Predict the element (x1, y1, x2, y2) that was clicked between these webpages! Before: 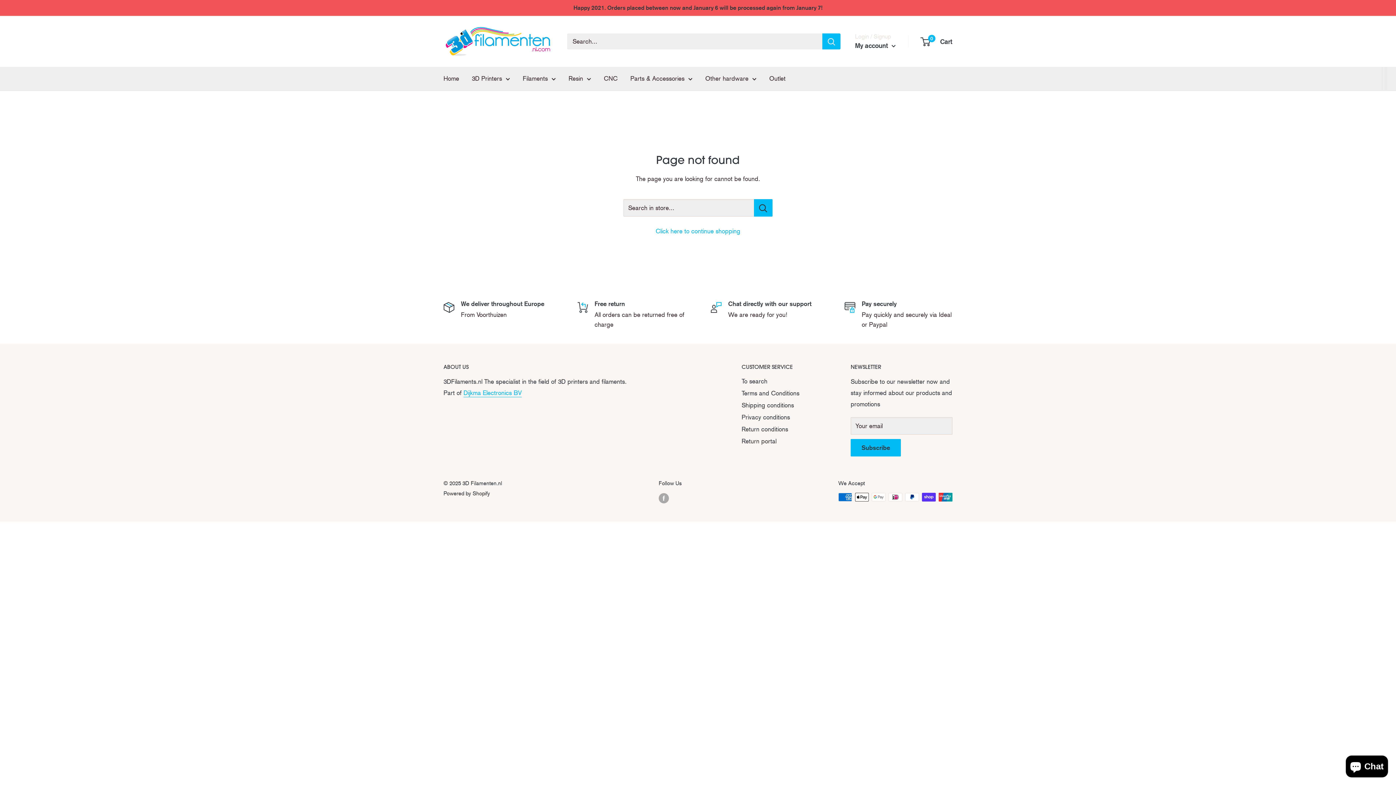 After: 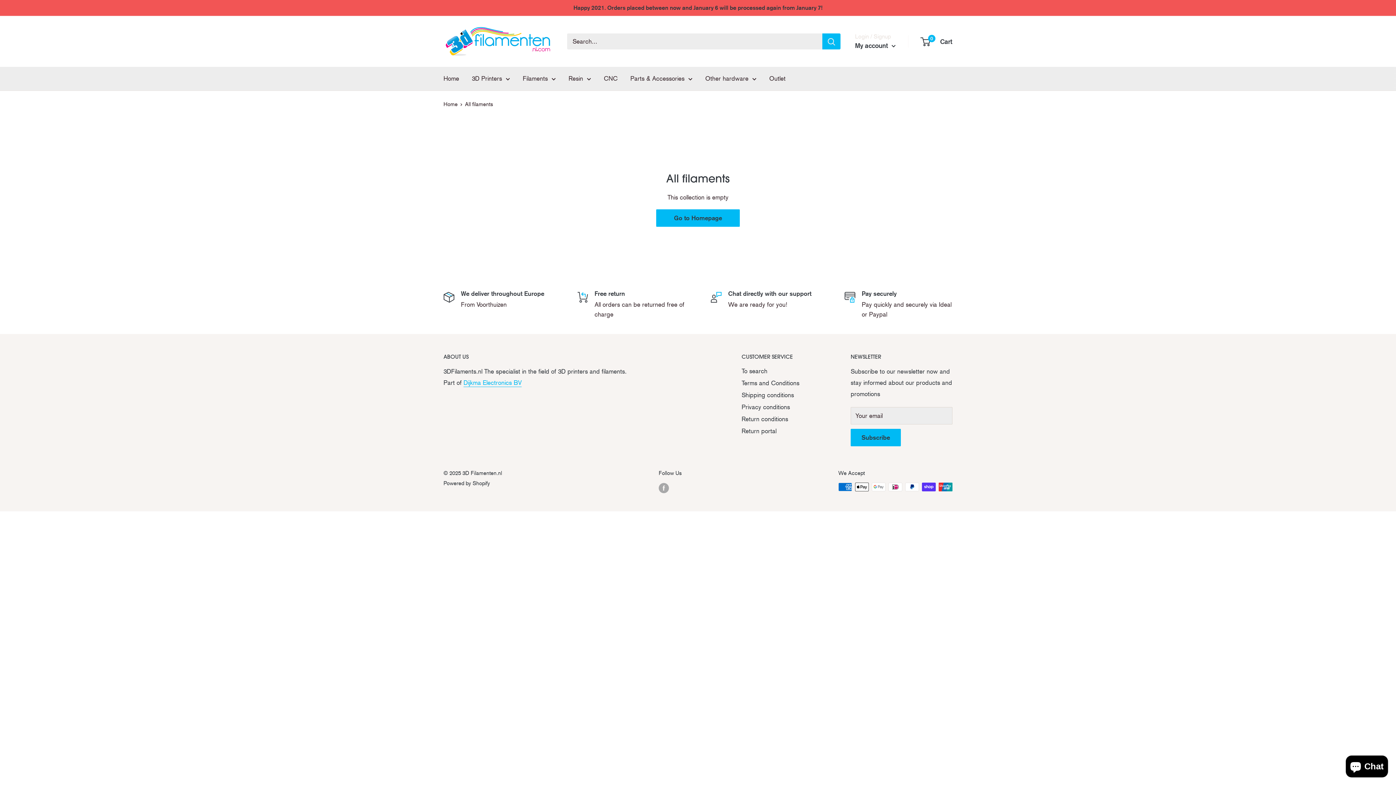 Action: label: Filaments bbox: (522, 73, 556, 84)